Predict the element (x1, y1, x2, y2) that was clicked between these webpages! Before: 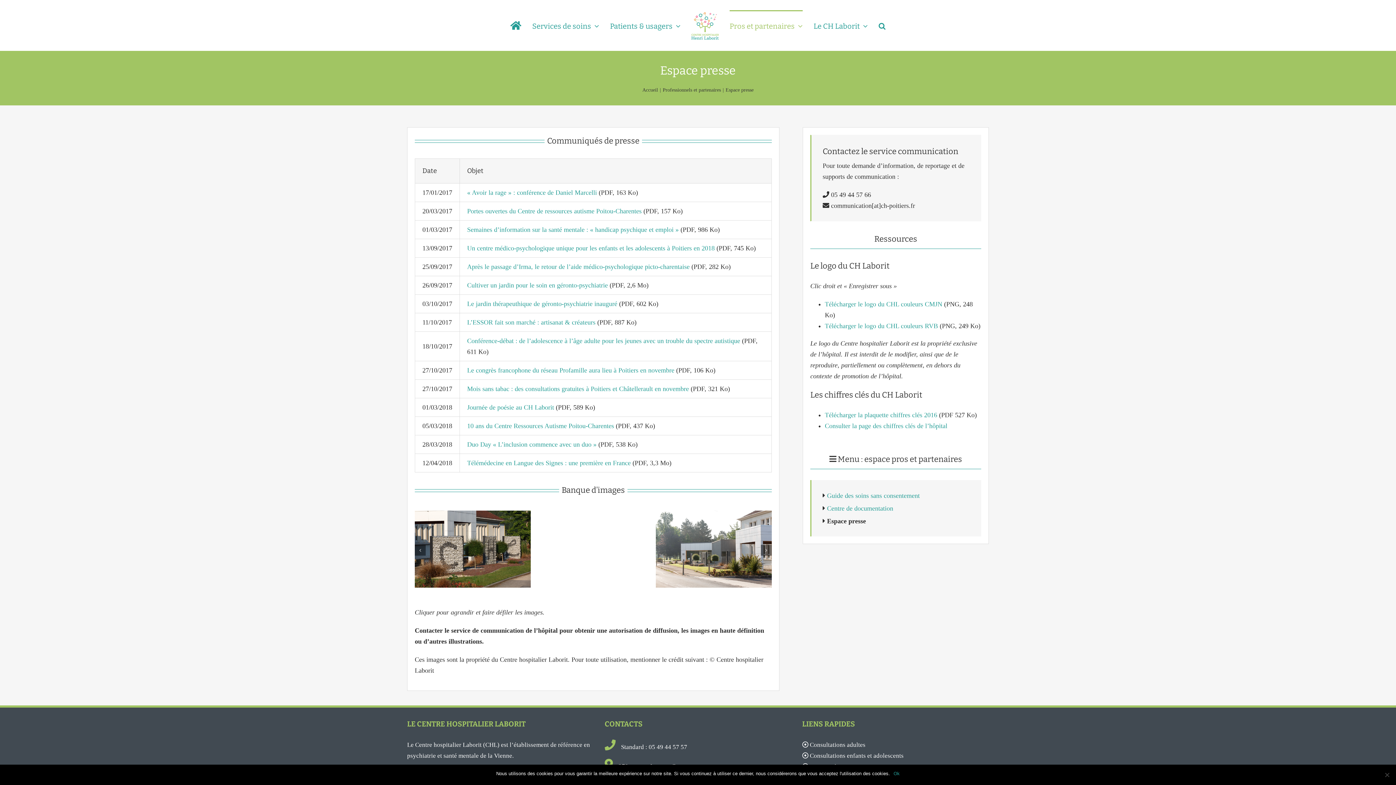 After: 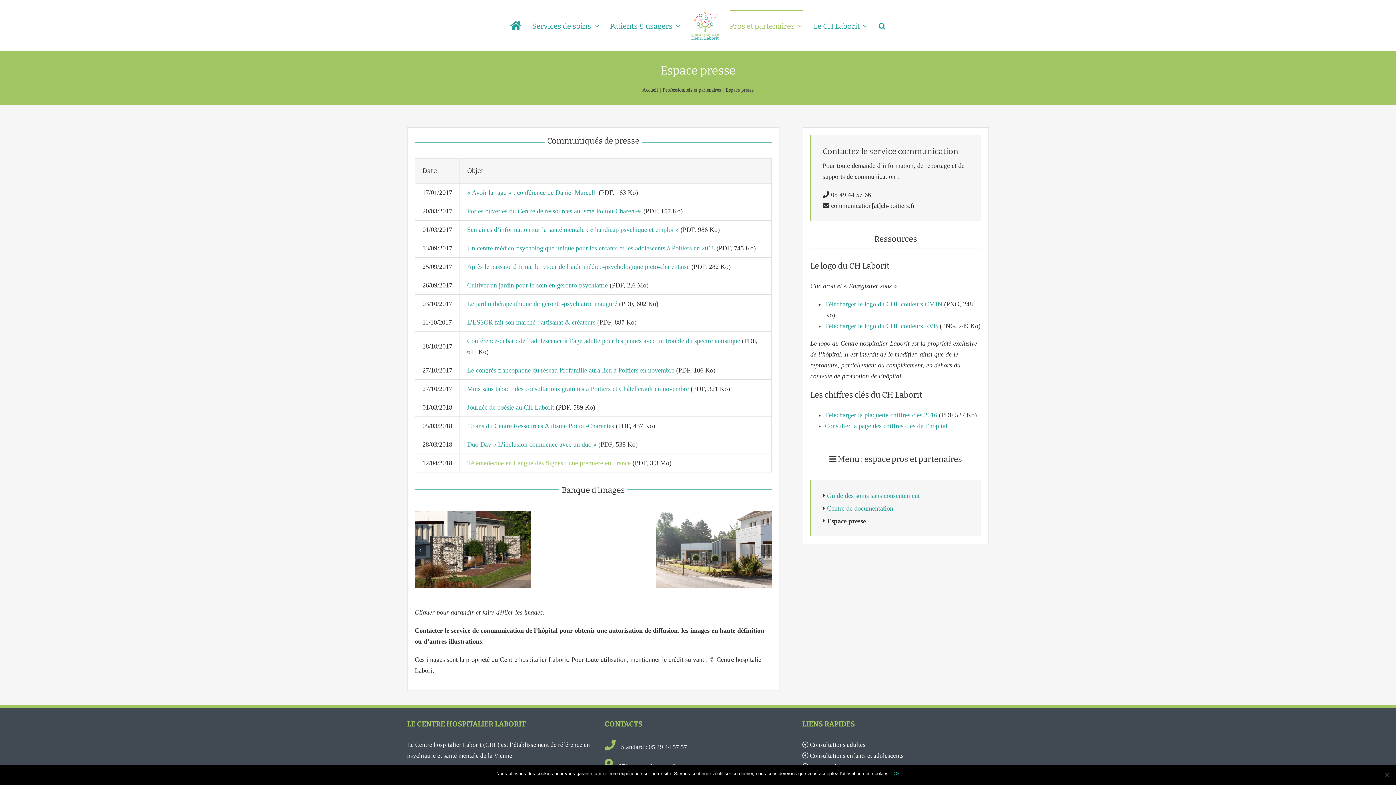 Action: bbox: (467, 459, 630, 466) label: Télémédecine en Langue des Signes : une première en France